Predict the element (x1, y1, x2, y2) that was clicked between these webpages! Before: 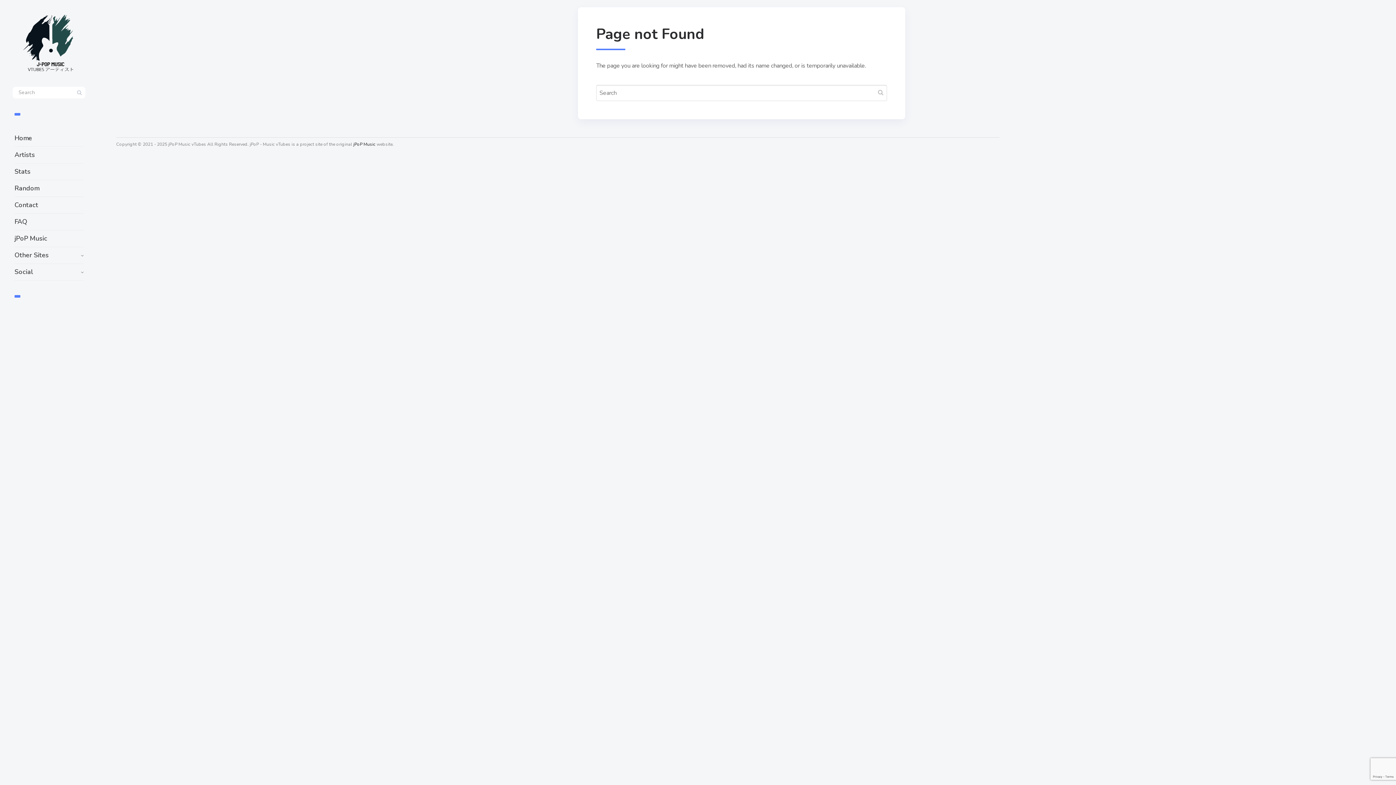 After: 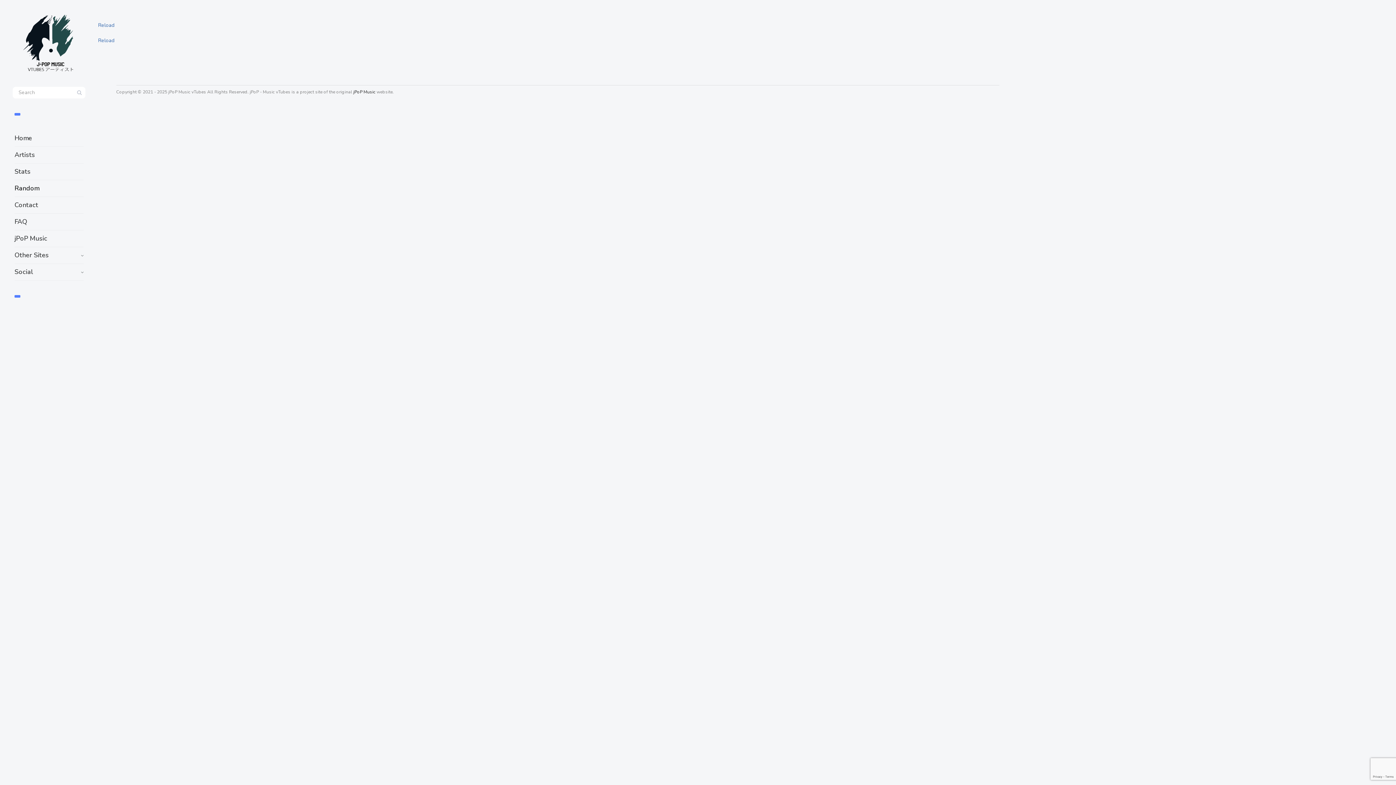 Action: bbox: (14, 180, 83, 196) label: Random